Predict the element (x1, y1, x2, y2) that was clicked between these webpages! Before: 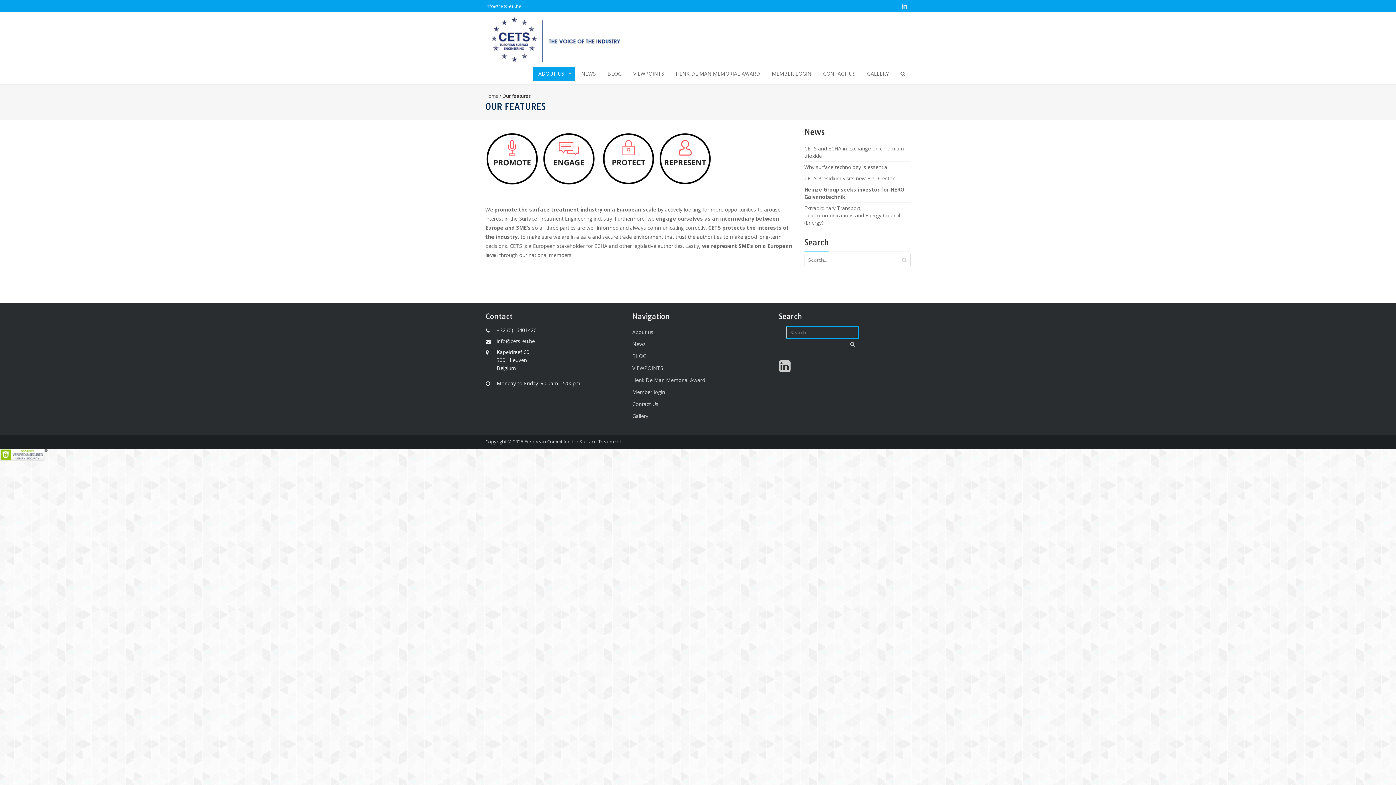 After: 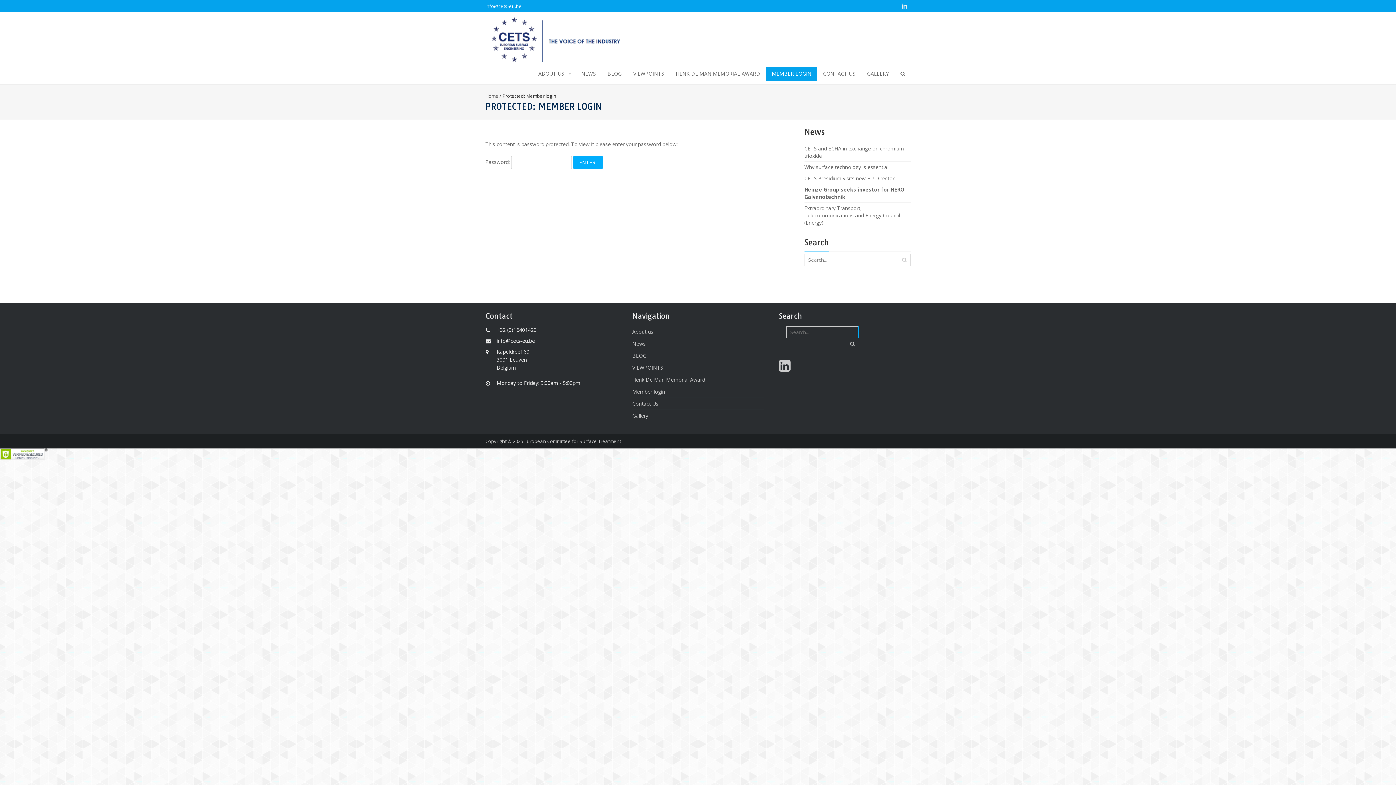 Action: bbox: (766, 66, 817, 80) label: MEMBER LOGIN